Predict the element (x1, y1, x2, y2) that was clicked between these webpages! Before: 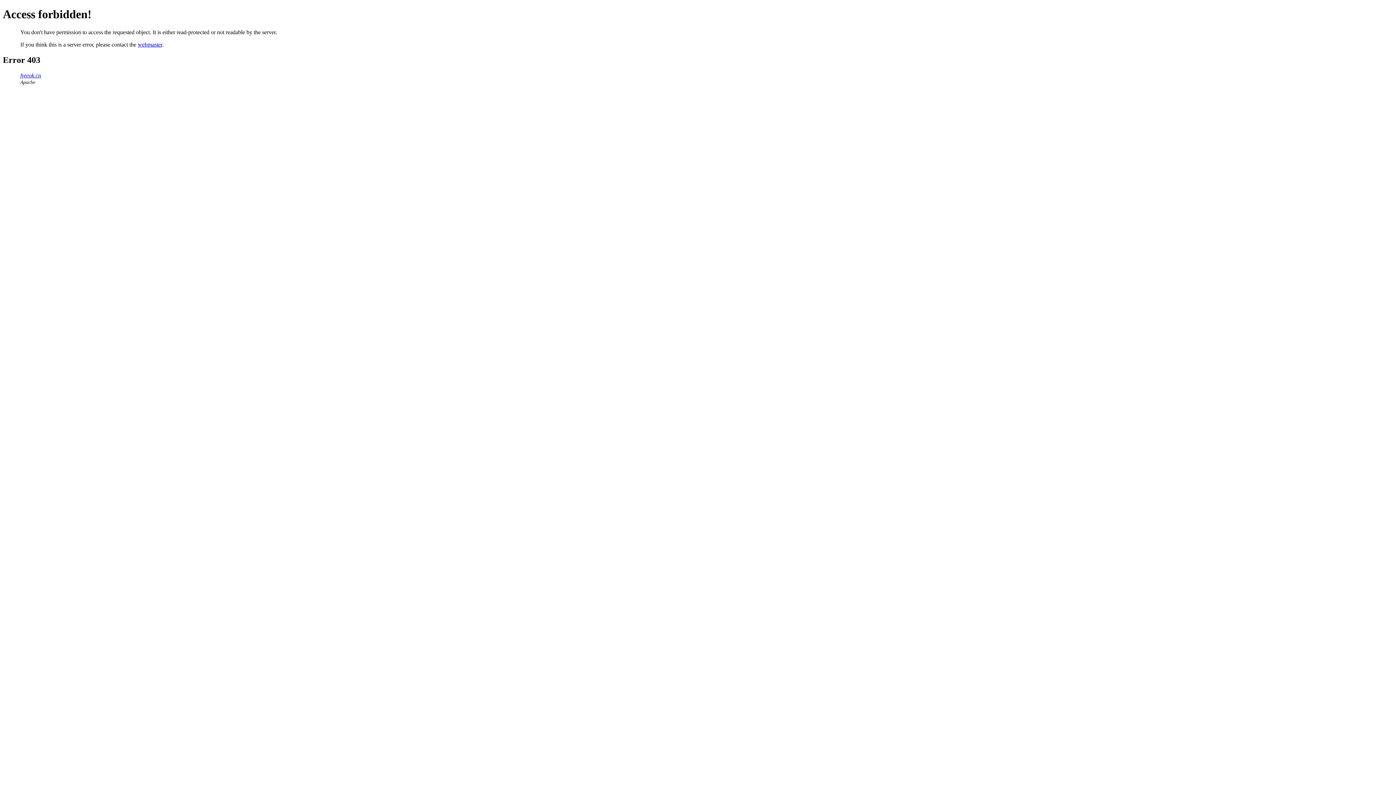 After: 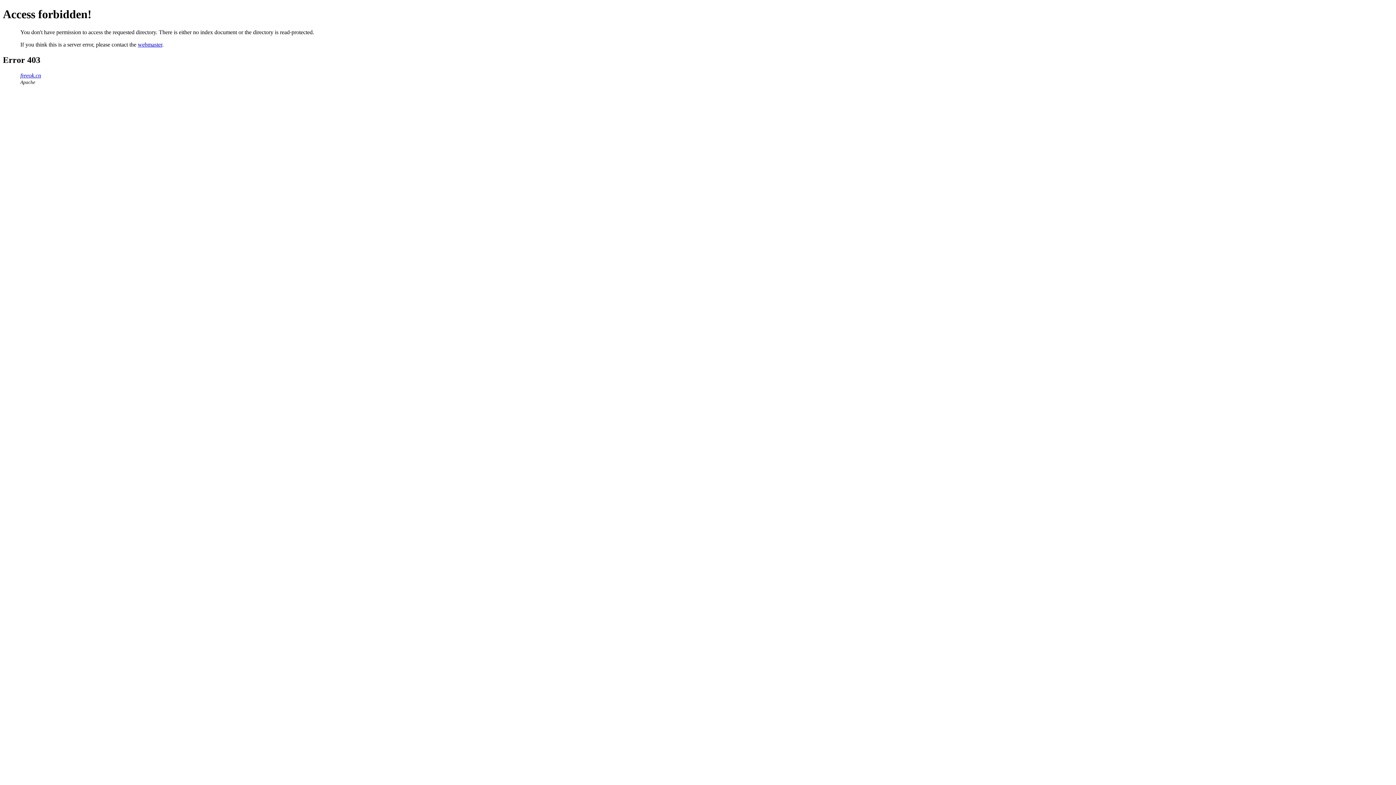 Action: bbox: (20, 72, 41, 78) label: freeok.cn